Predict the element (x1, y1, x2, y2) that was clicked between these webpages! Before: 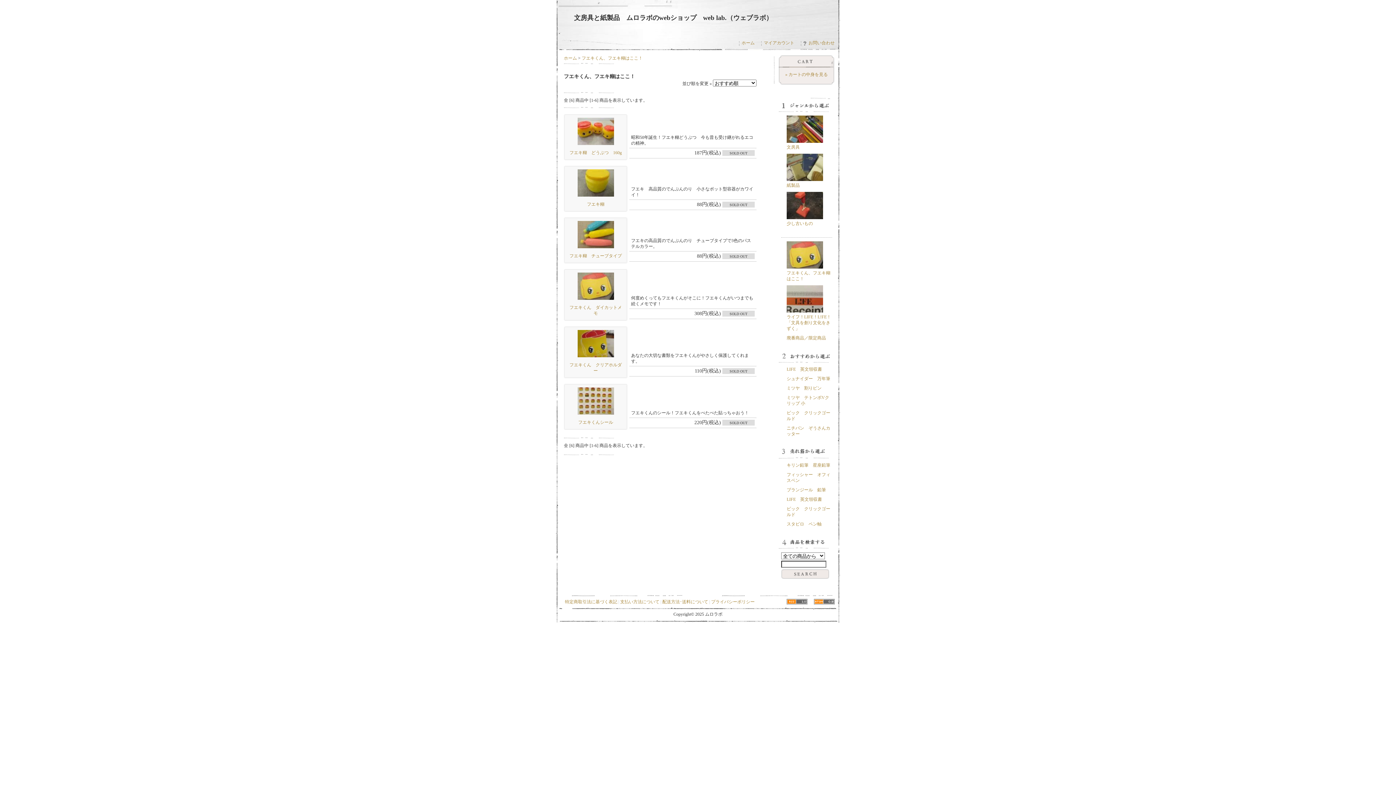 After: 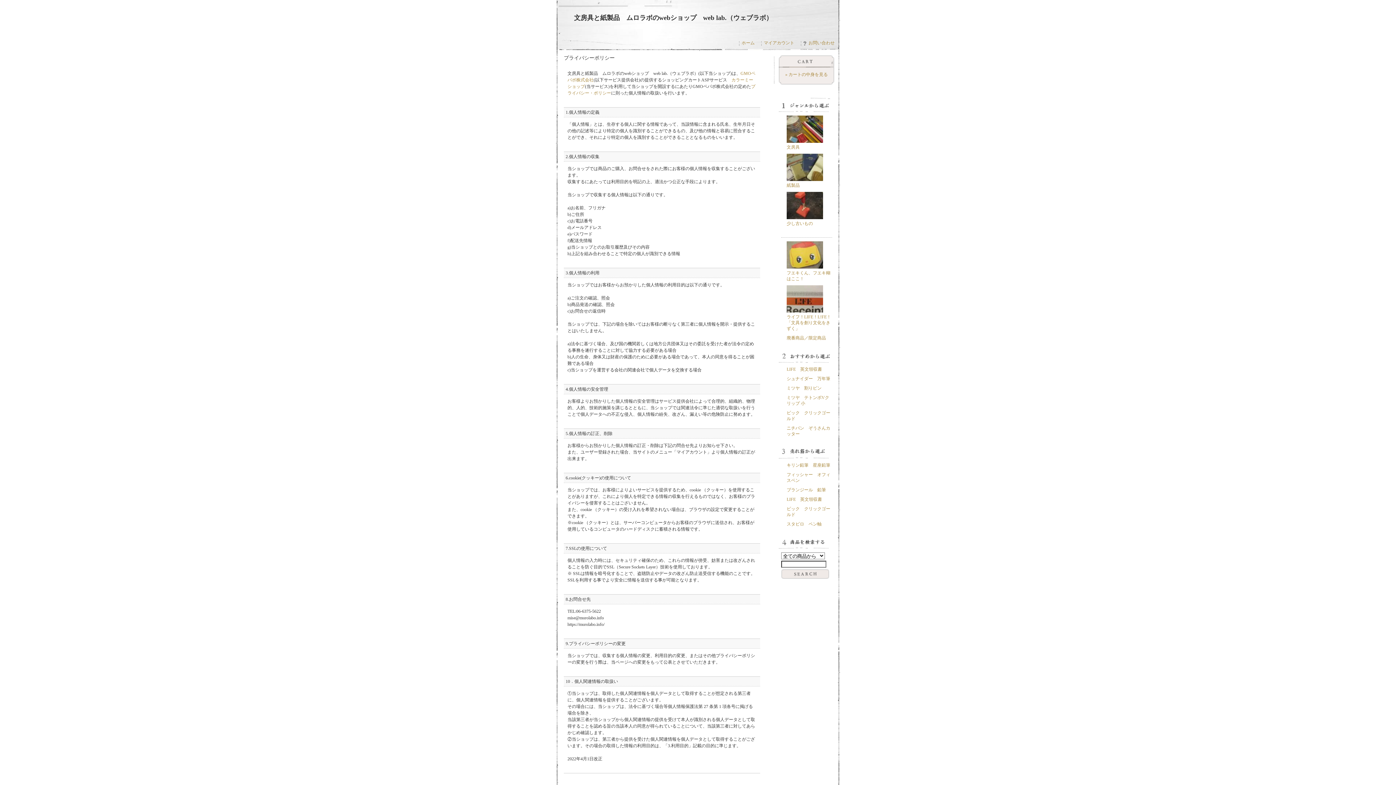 Action: bbox: (711, 599, 754, 604) label: プライバシーポリシー